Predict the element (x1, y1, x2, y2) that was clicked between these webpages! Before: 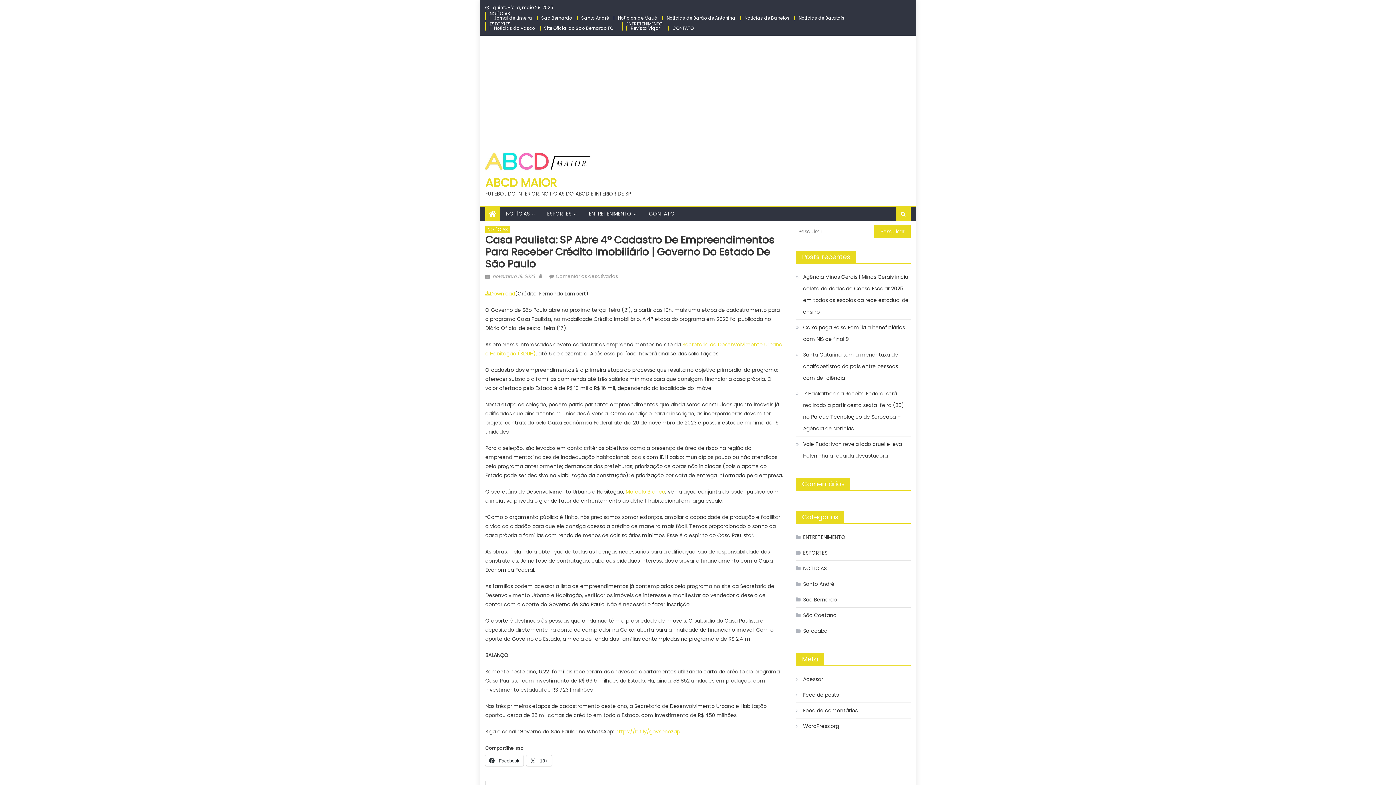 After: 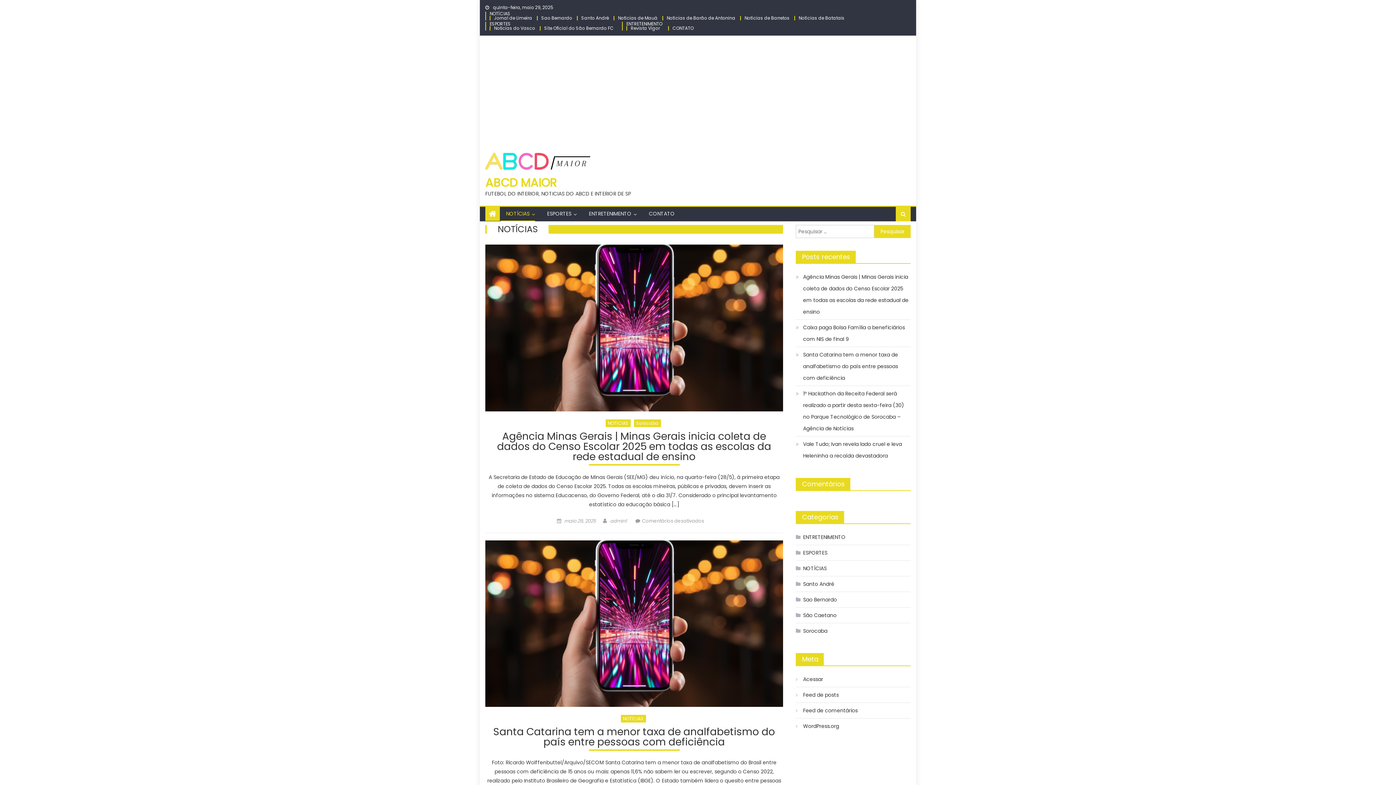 Action: bbox: (796, 562, 826, 574) label: NOTÍCIAS